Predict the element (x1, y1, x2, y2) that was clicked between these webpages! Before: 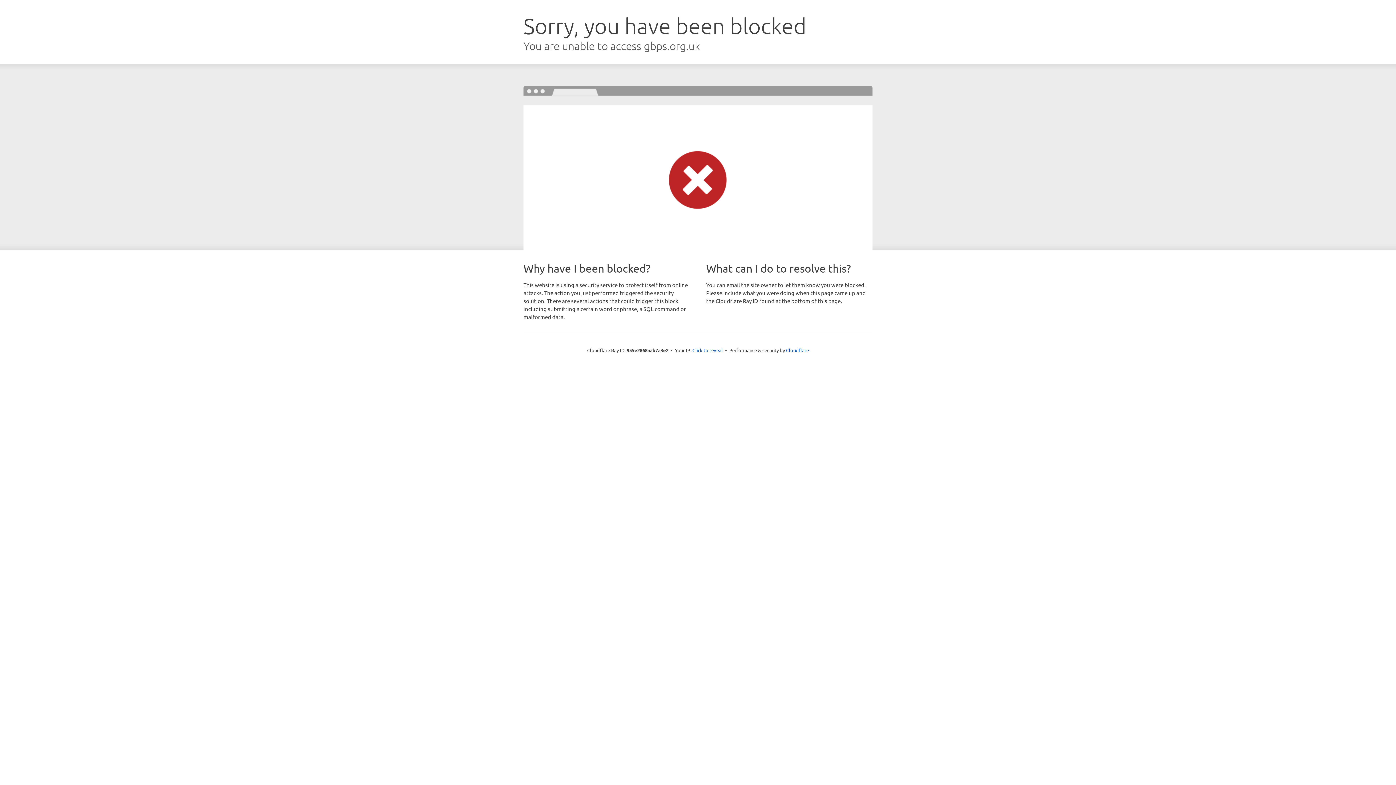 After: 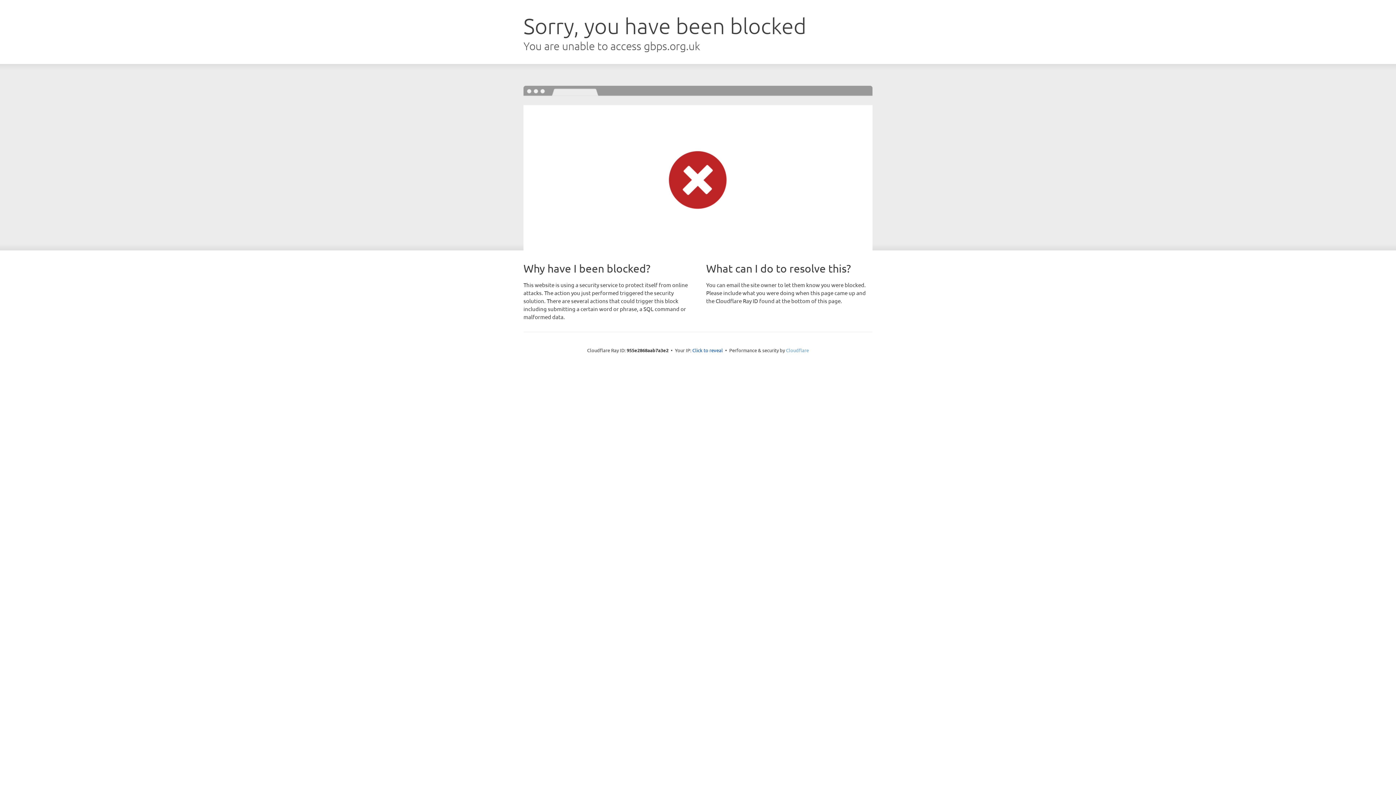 Action: label: Cloudflare bbox: (786, 347, 809, 353)